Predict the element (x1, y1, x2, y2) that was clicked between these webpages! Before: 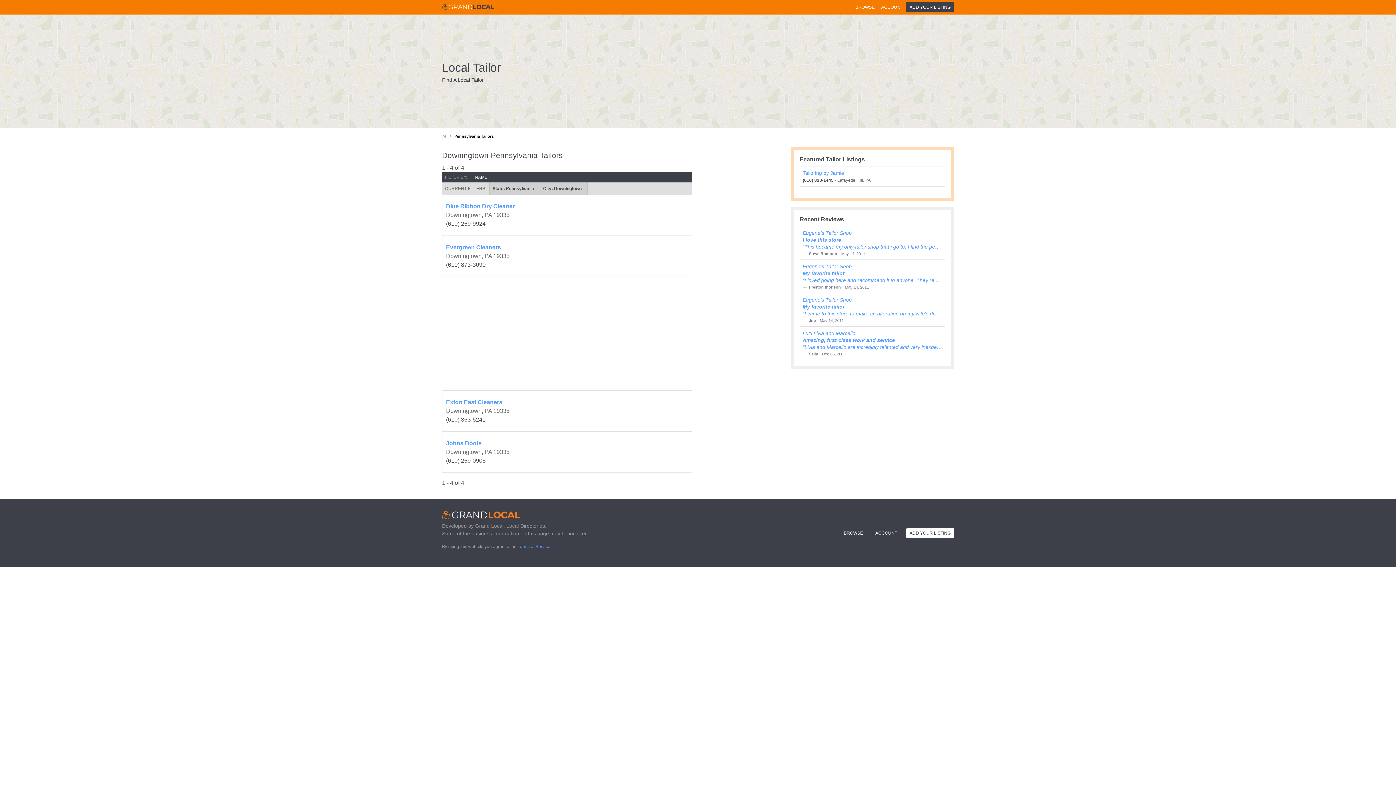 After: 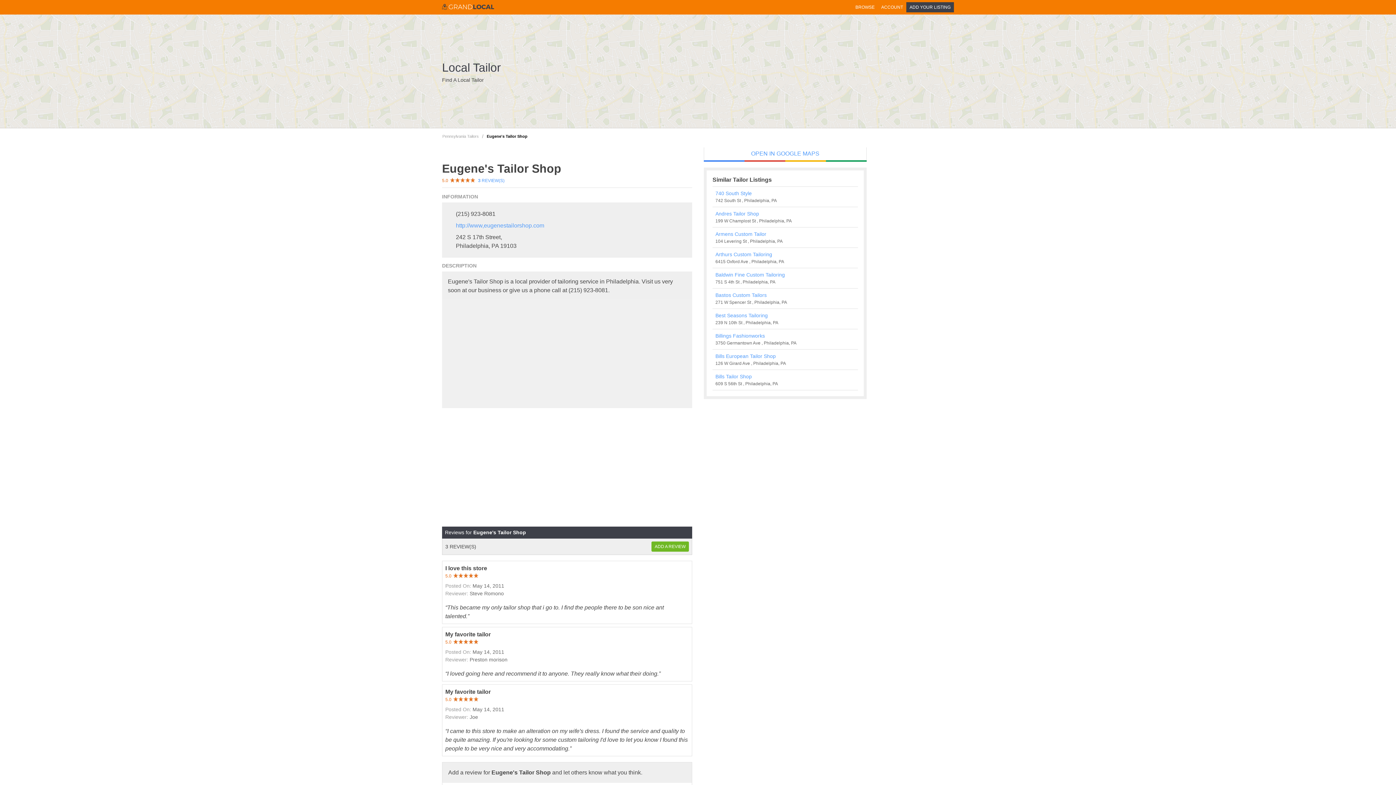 Action: bbox: (802, 229, 942, 250) label: Eugene's Tailor Shop
I love this store
“This became my only tailor shop that i go to. I find the people there to be son nice ant talented.”